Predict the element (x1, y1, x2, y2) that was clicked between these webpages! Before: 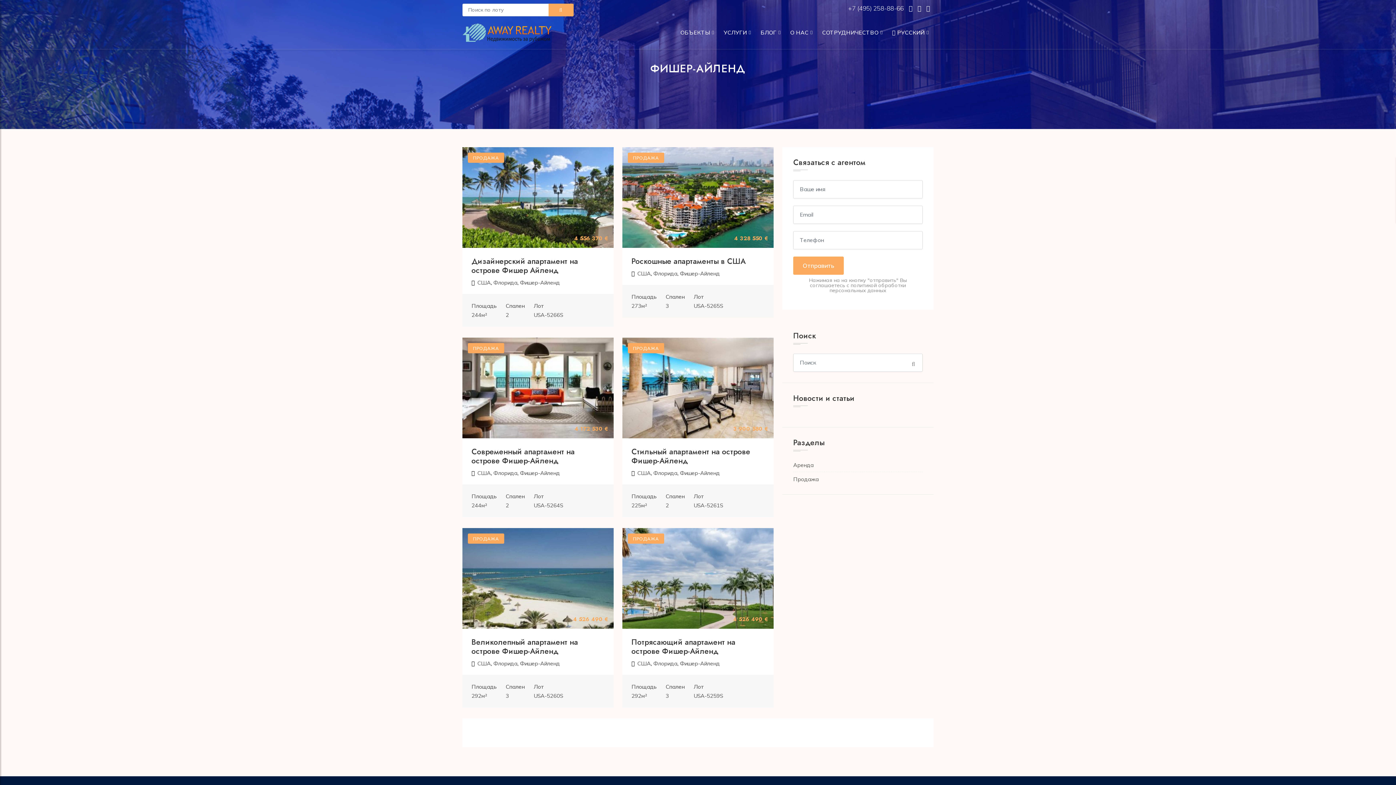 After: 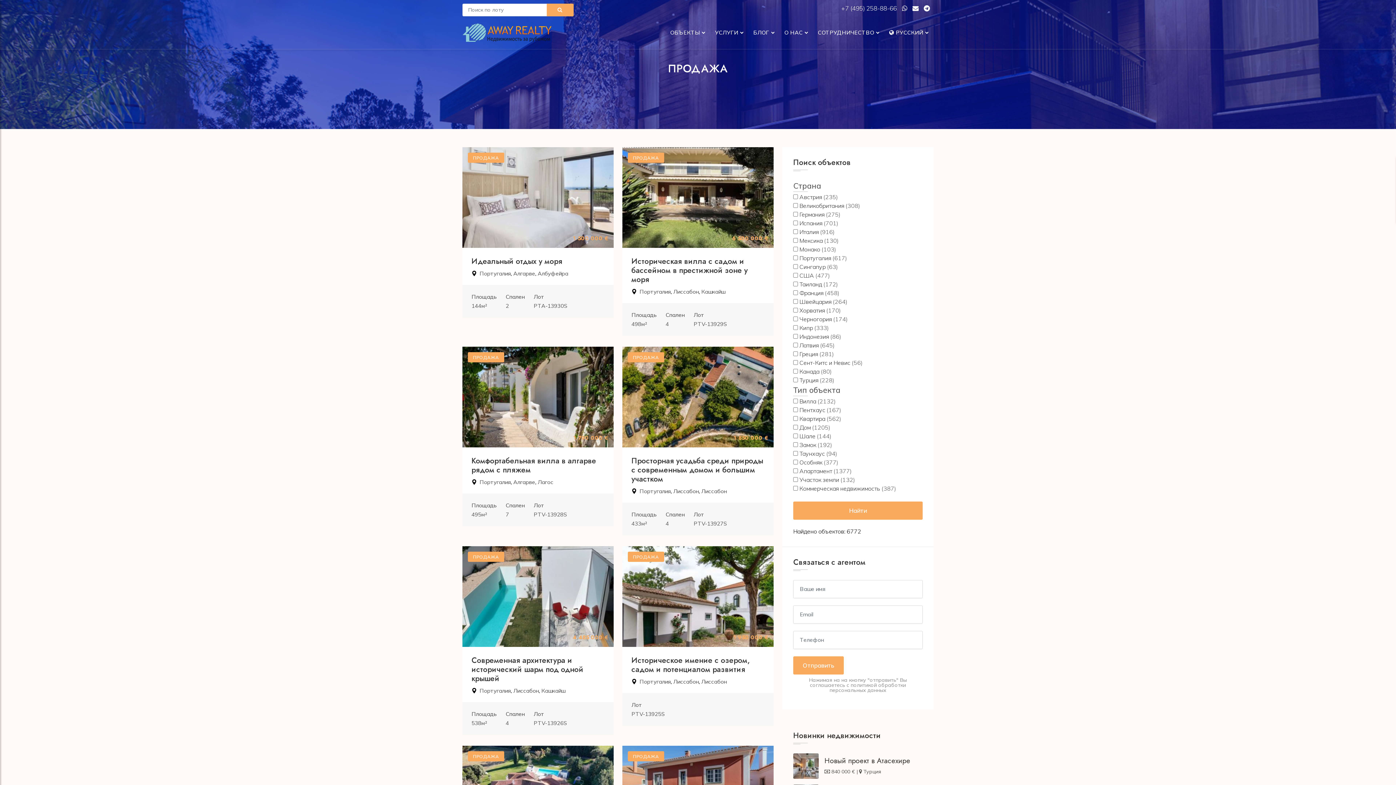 Action: label: Продажа bbox: (793, 476, 818, 482)